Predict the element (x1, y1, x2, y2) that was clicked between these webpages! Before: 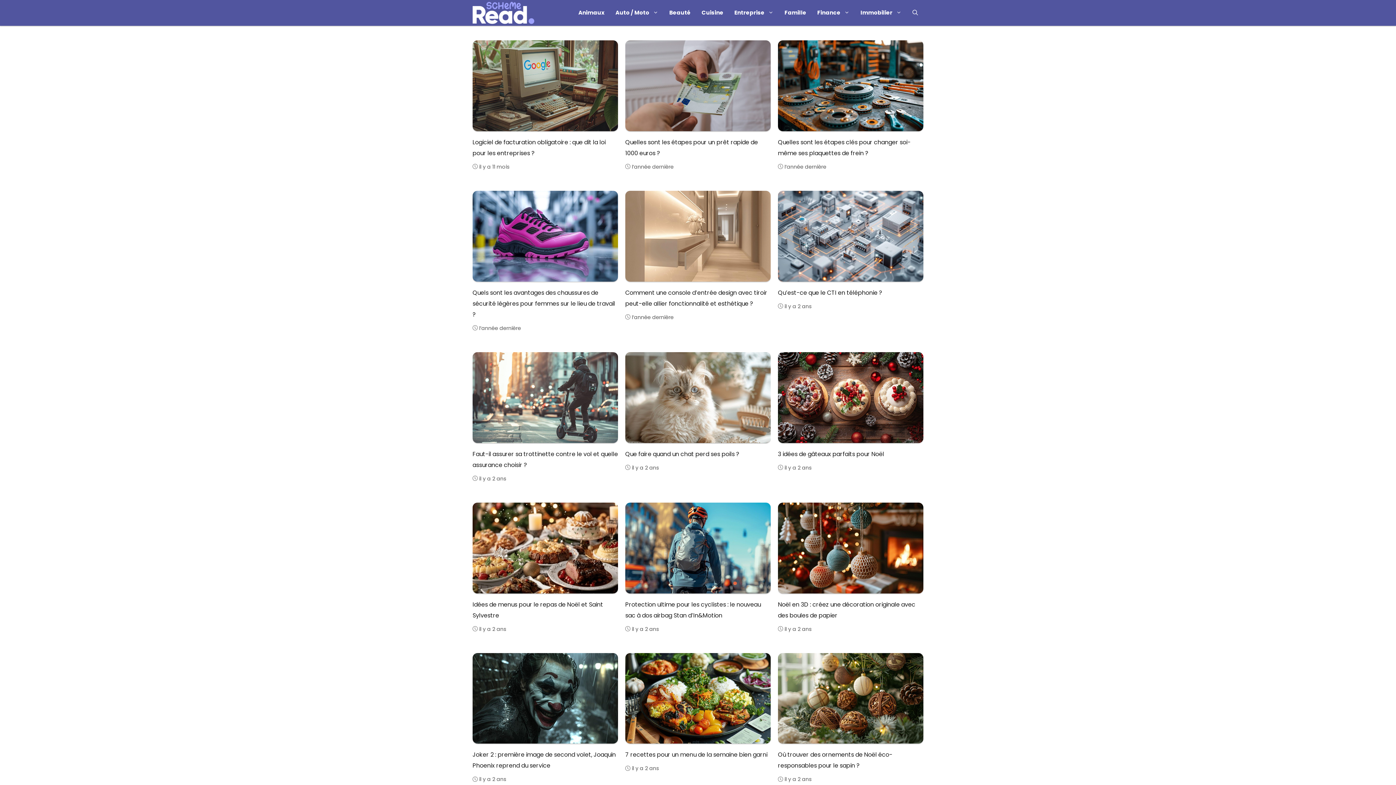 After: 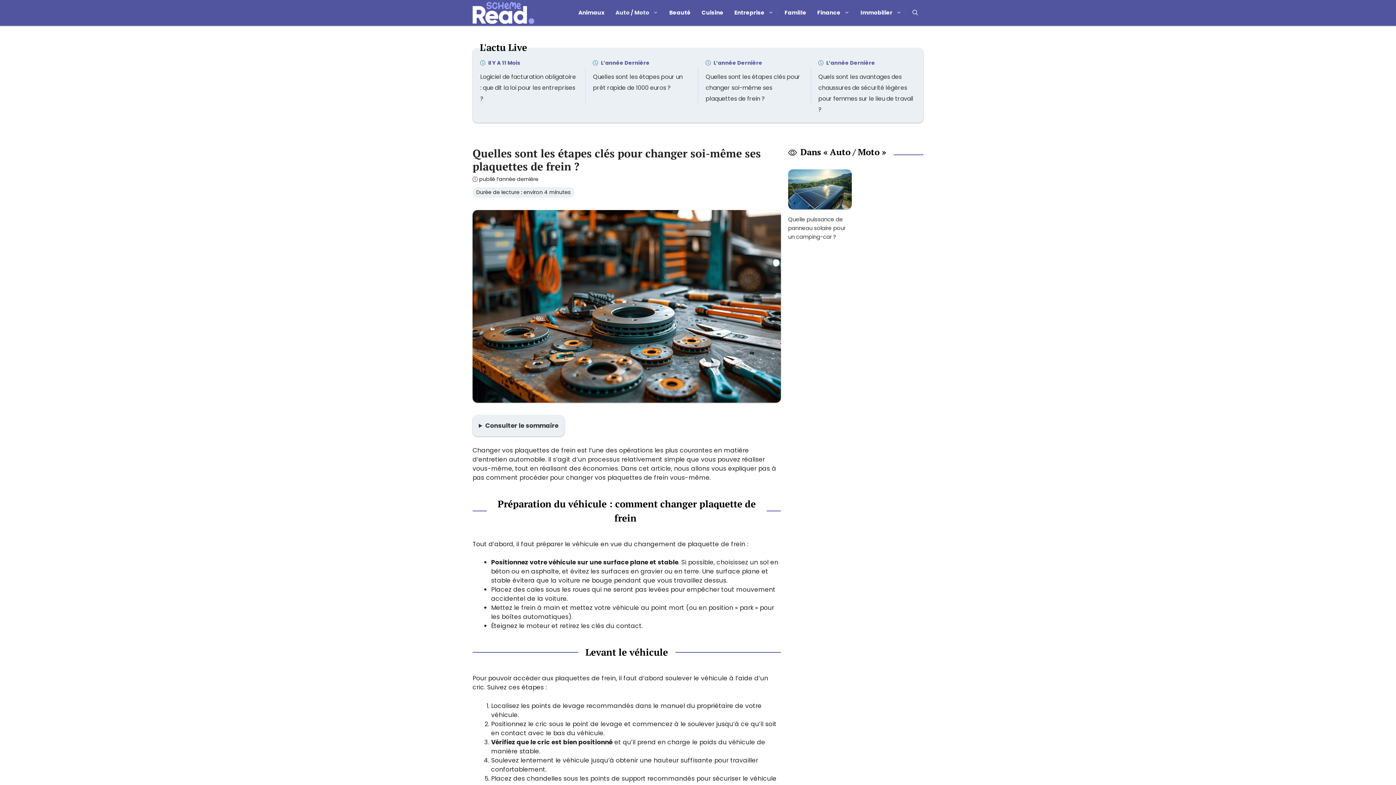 Action: bbox: (778, 136, 923, 158) label: Quelles sont les étapes clés pour changer soi-même ses plaquettes de frein ?